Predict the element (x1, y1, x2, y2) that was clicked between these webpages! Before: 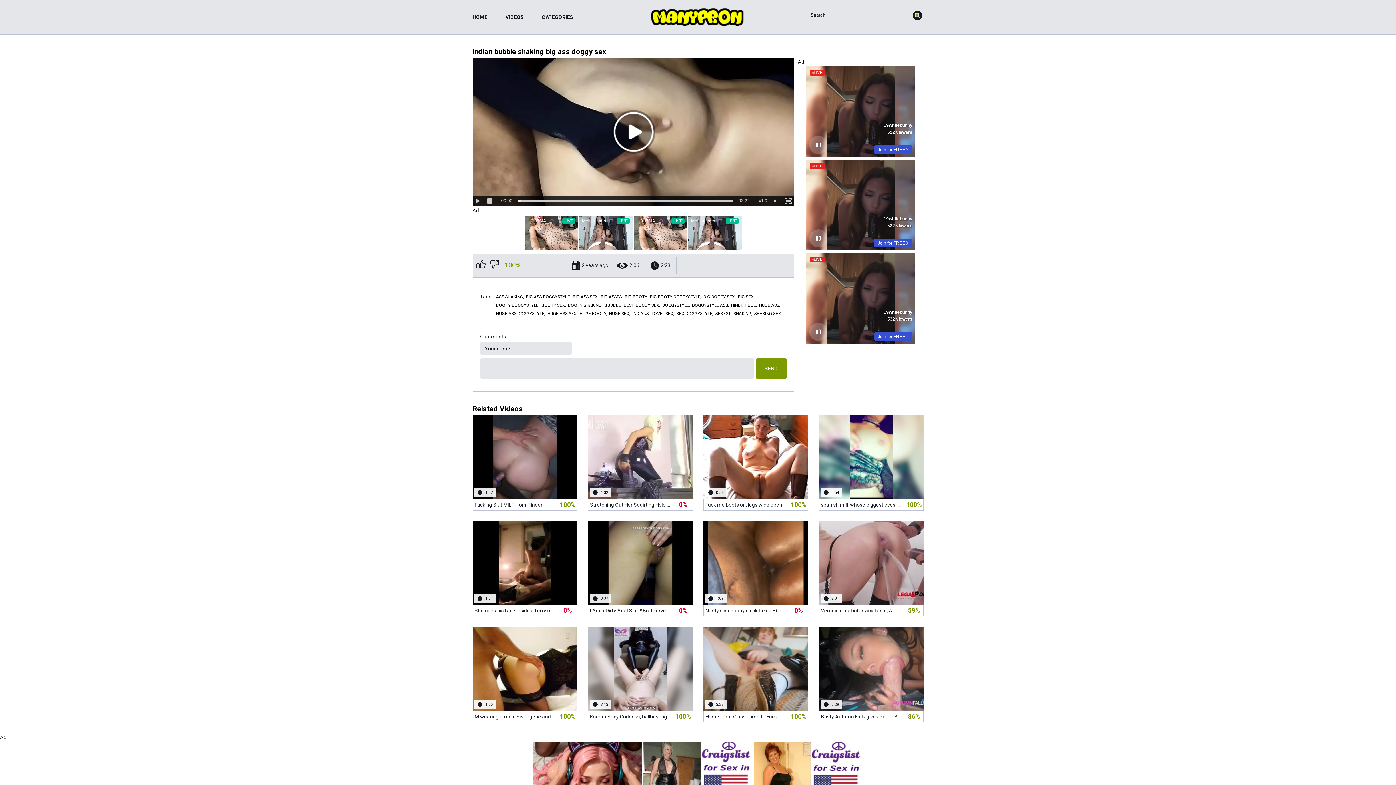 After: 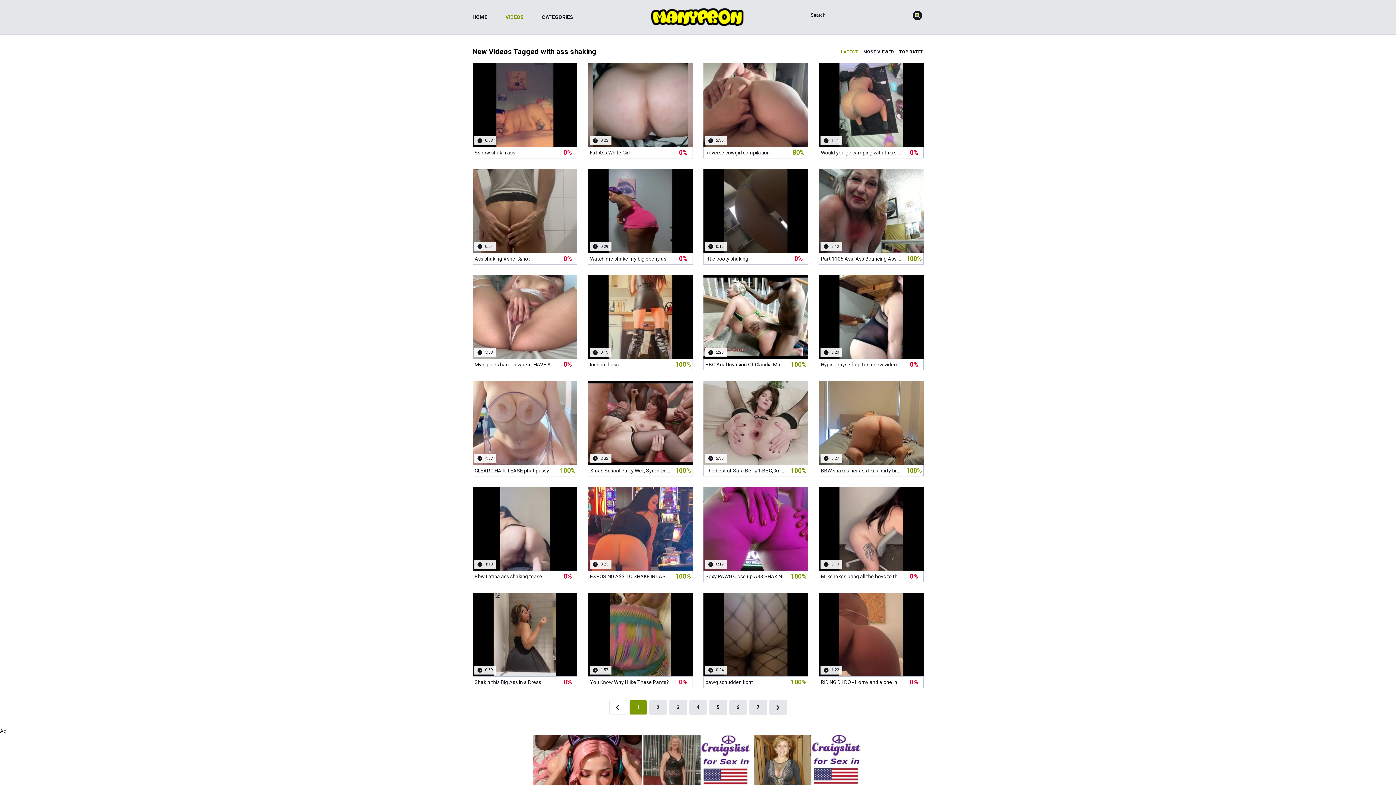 Action: bbox: (496, 294, 524, 299) label: ASS SHAKING,